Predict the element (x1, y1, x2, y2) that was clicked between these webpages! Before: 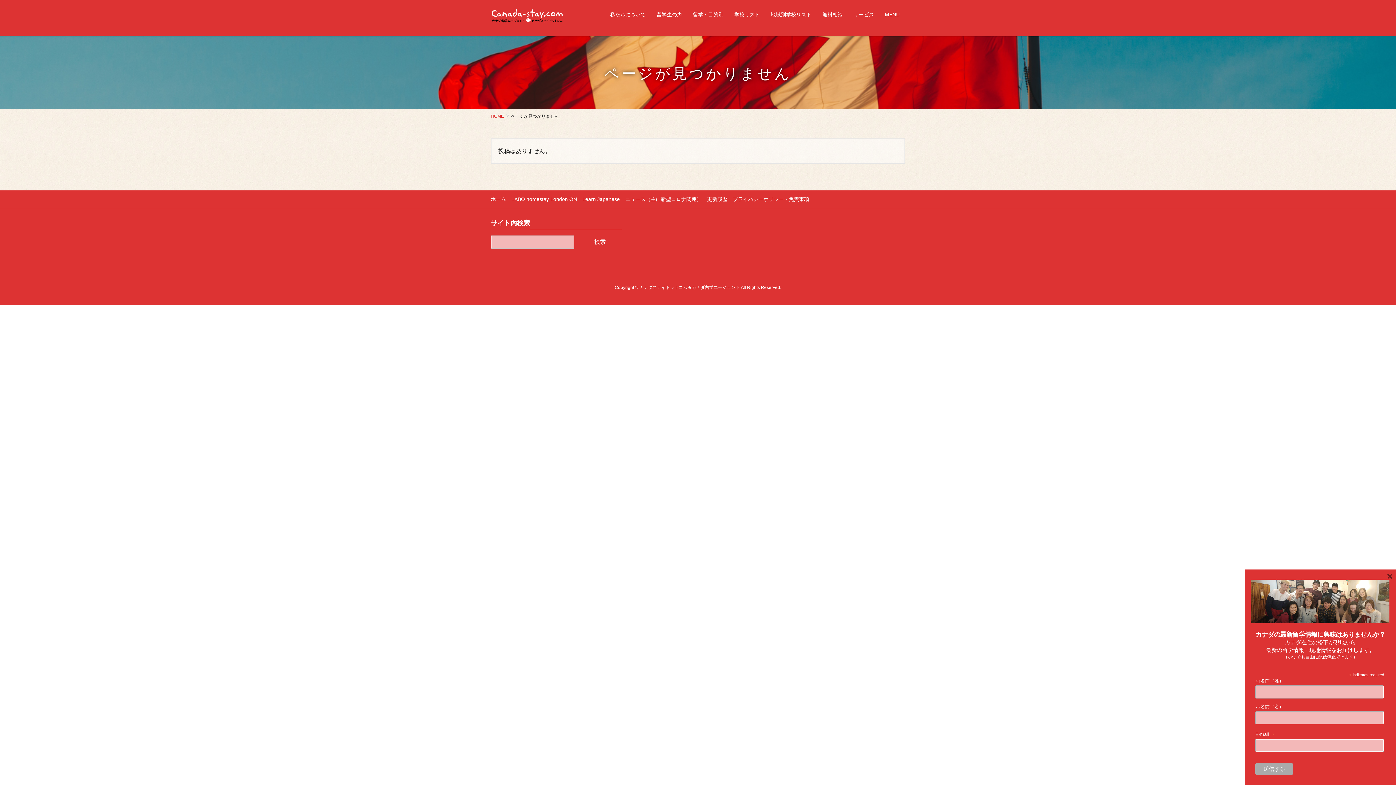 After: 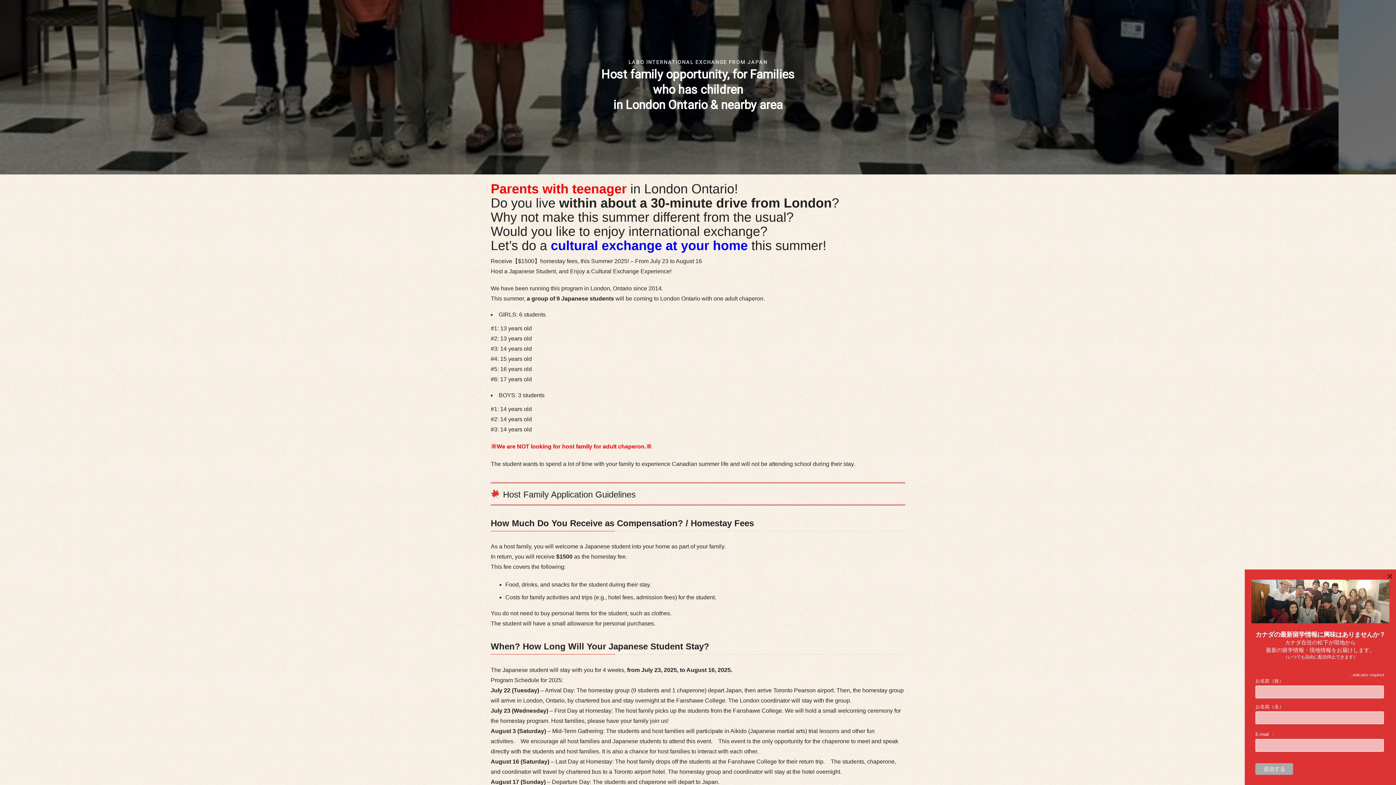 Action: label: LABO homestay London ON bbox: (511, 194, 582, 204)